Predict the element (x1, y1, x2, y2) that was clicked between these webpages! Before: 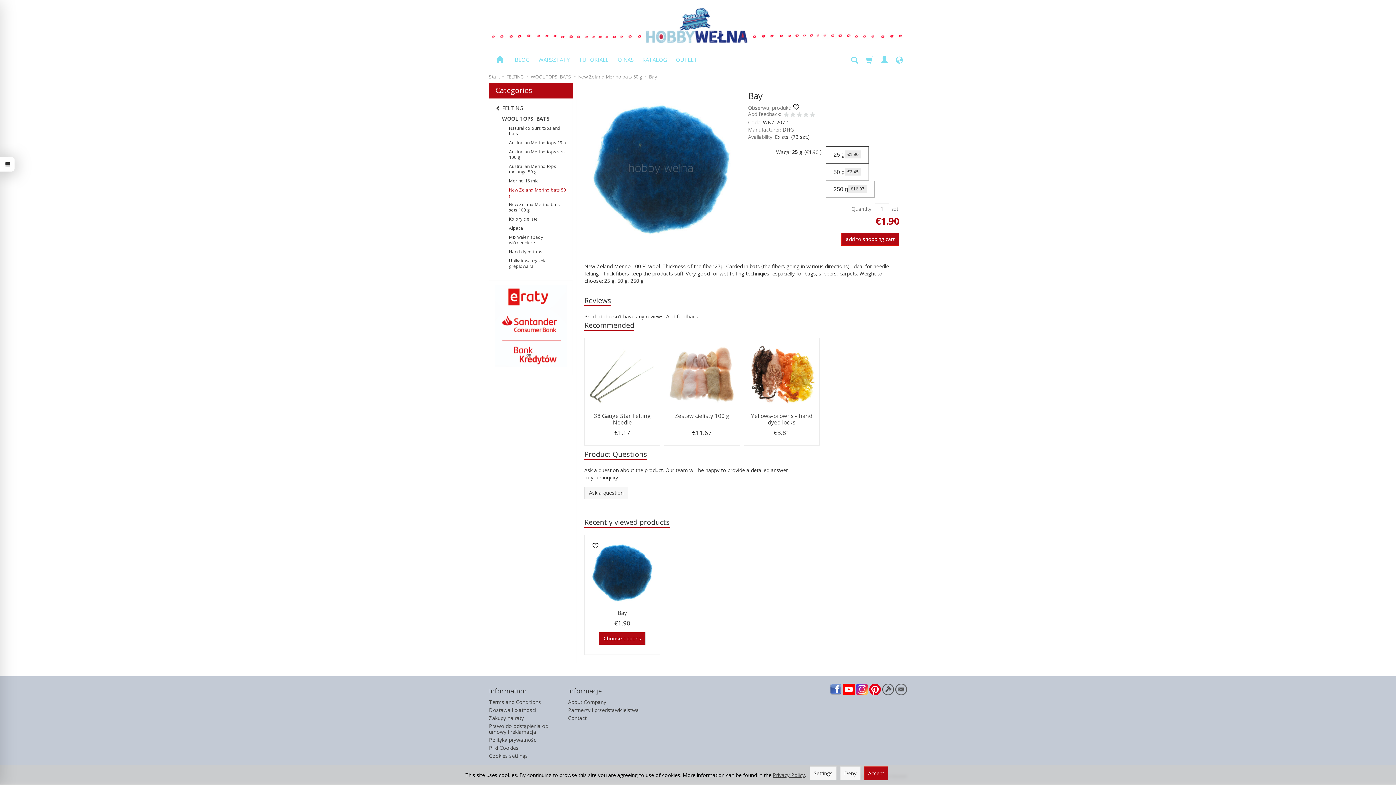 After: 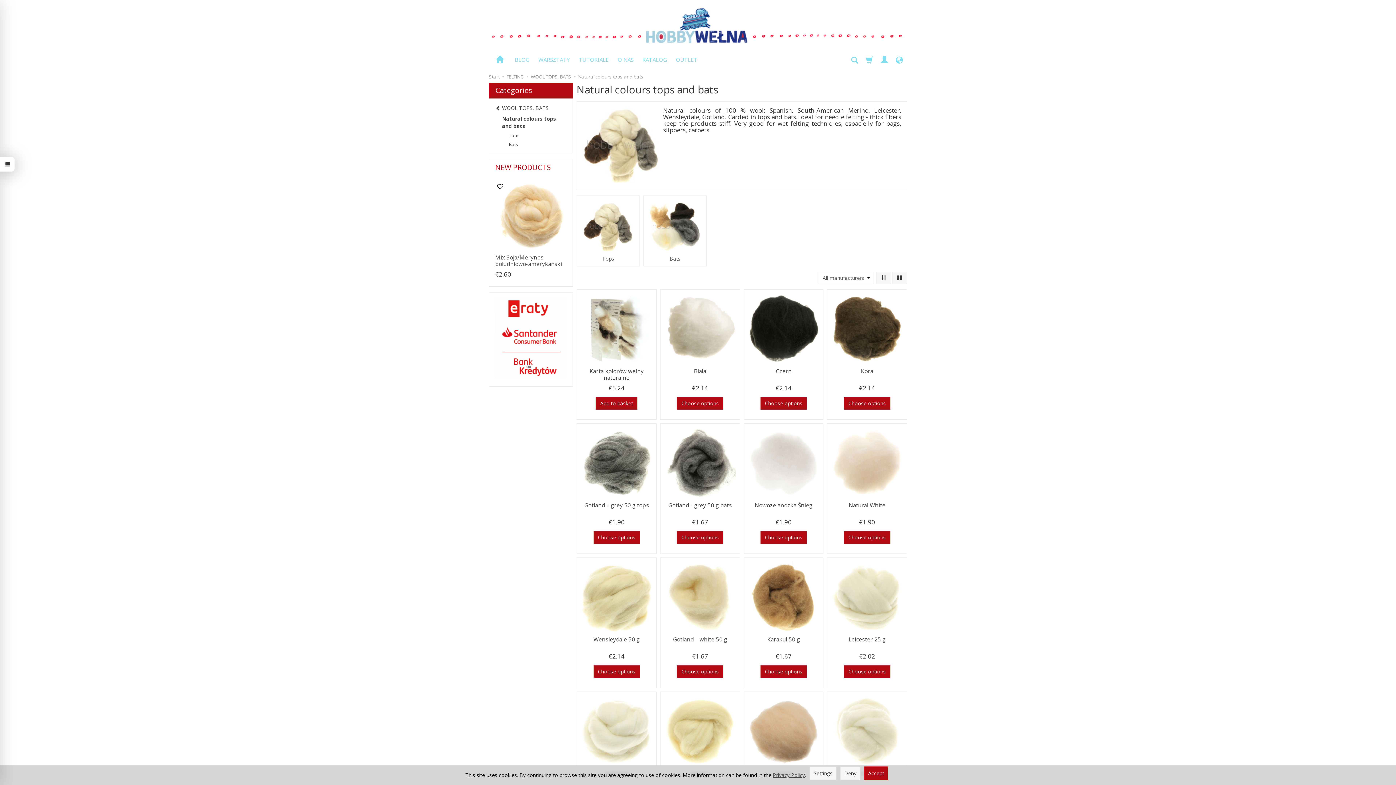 Action: bbox: (502, 124, 567, 137) label: Natural colours tops and bats